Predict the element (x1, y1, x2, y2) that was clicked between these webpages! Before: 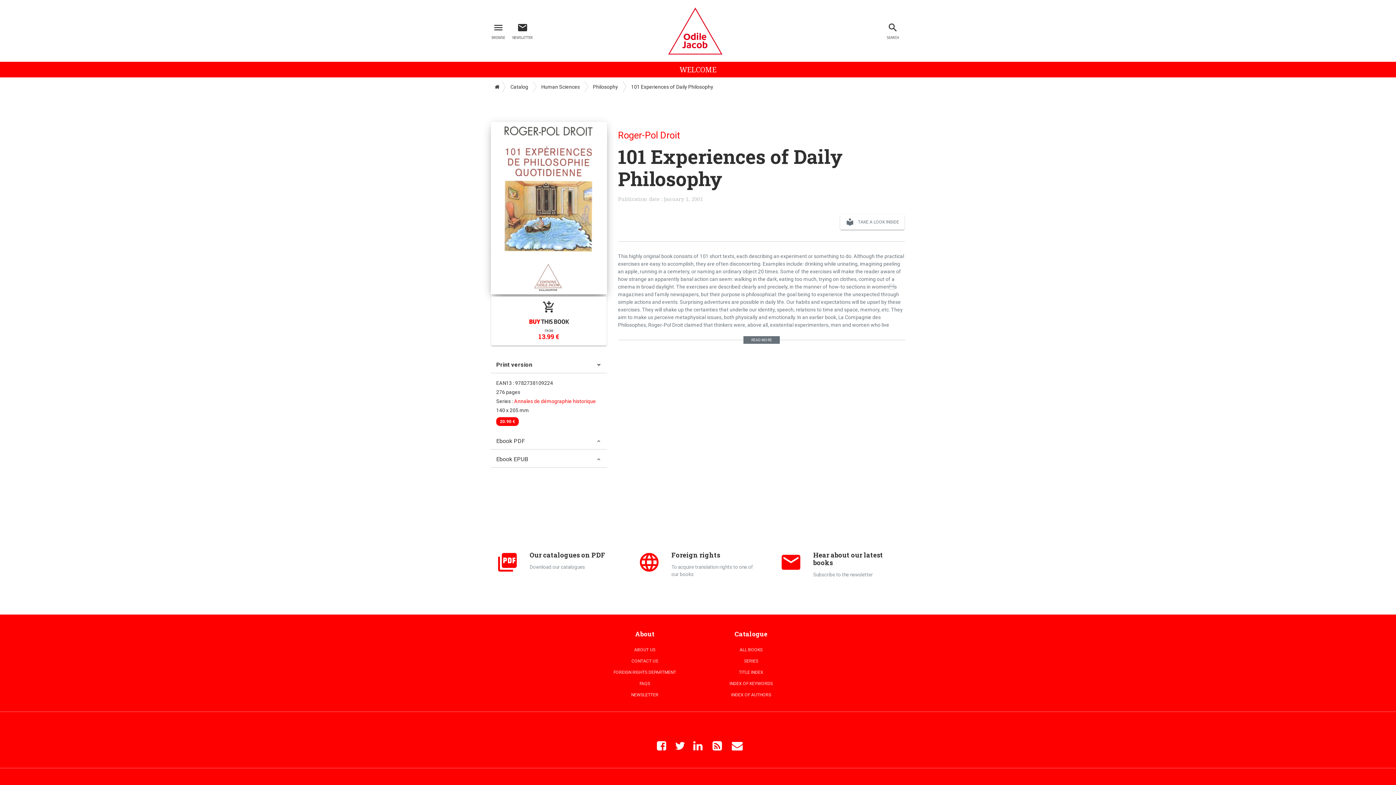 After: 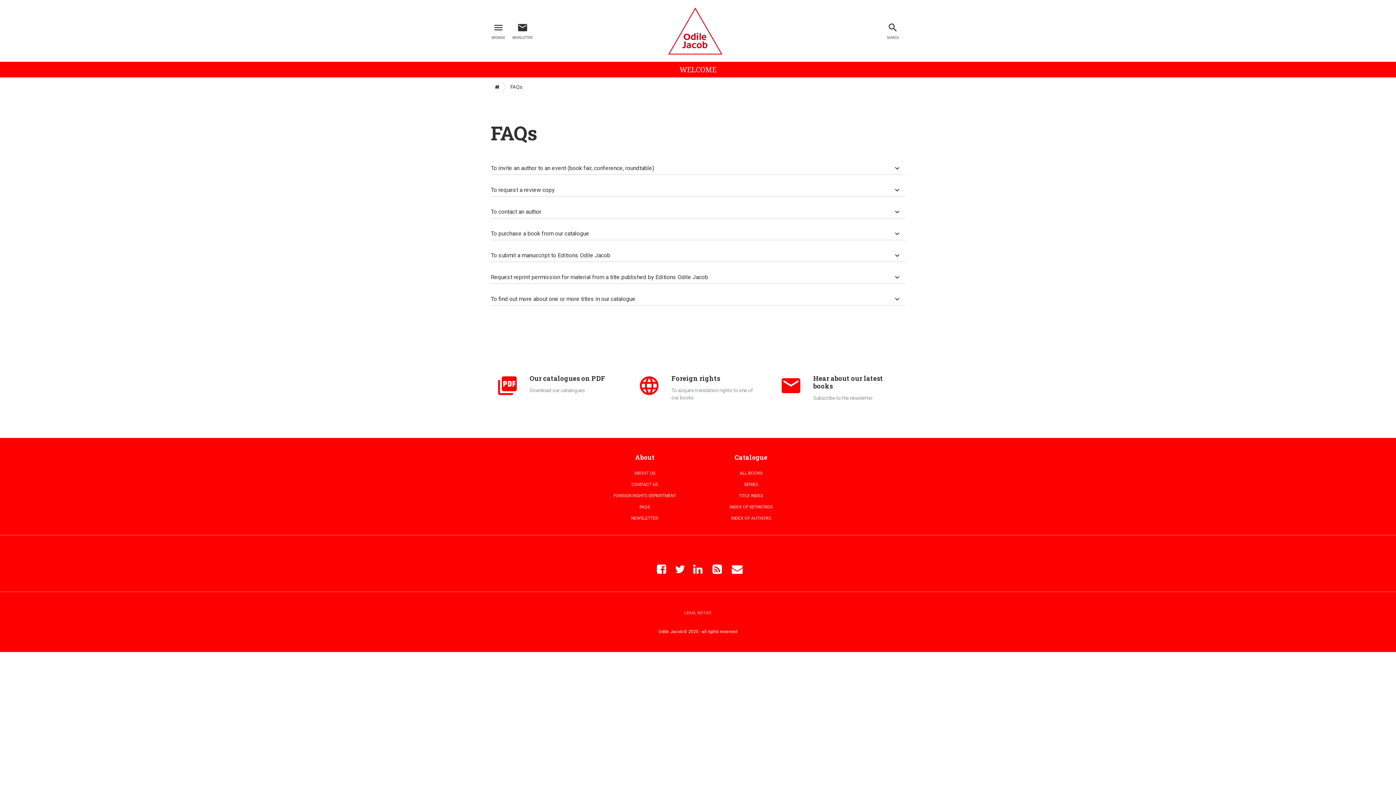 Action: bbox: (595, 678, 694, 689) label: FAQS